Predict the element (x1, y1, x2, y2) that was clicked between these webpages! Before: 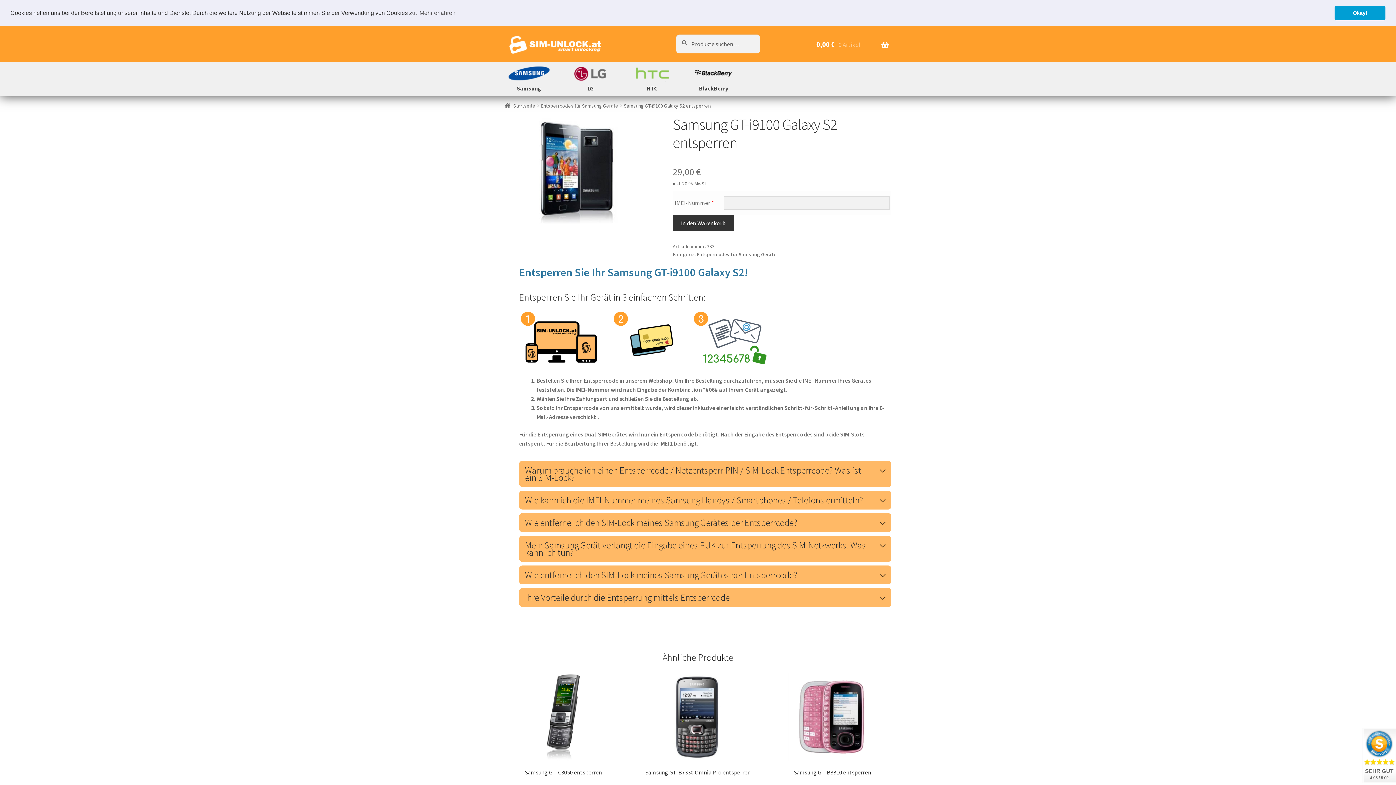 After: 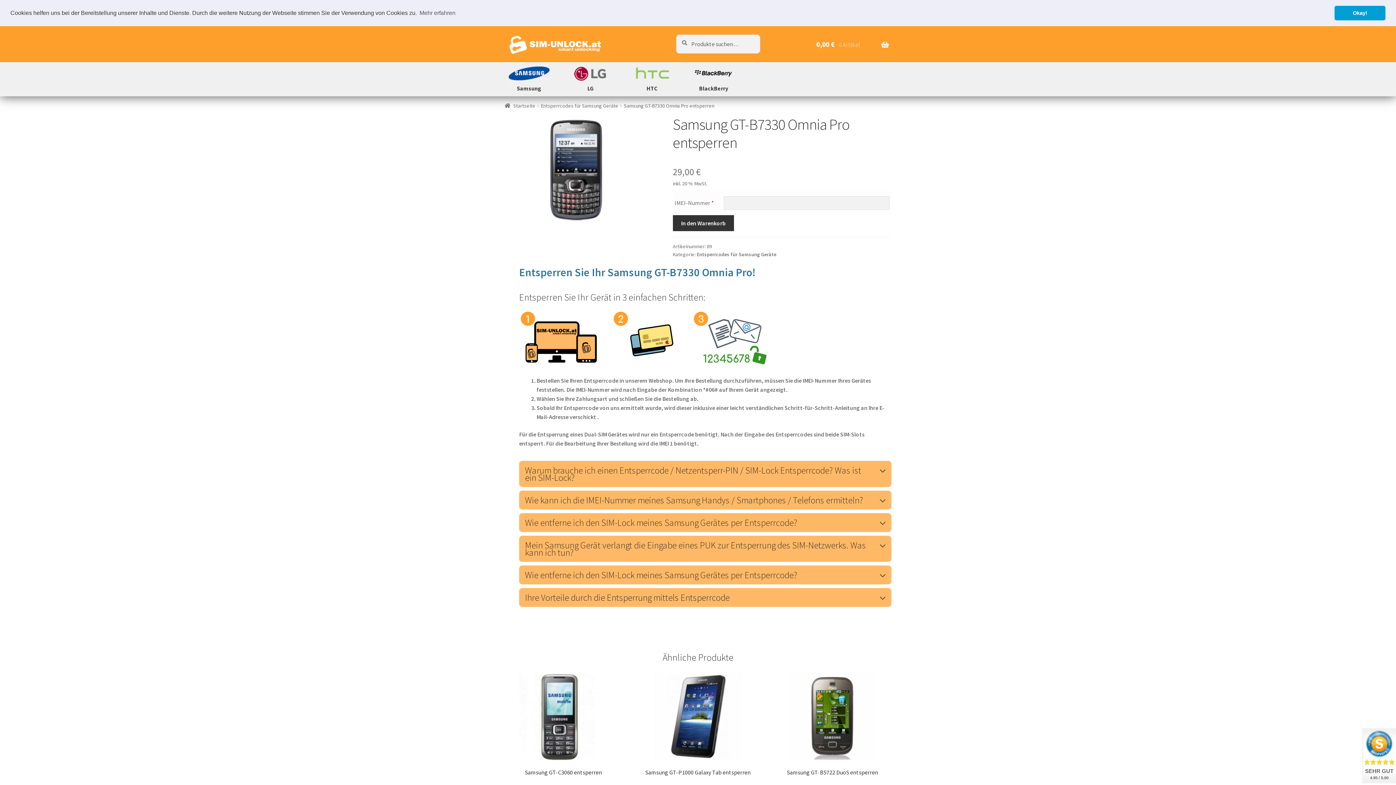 Action: label: Samsung GT-B7330 Omnia Pro entsperren
29,00 € bbox: (639, 672, 757, 801)